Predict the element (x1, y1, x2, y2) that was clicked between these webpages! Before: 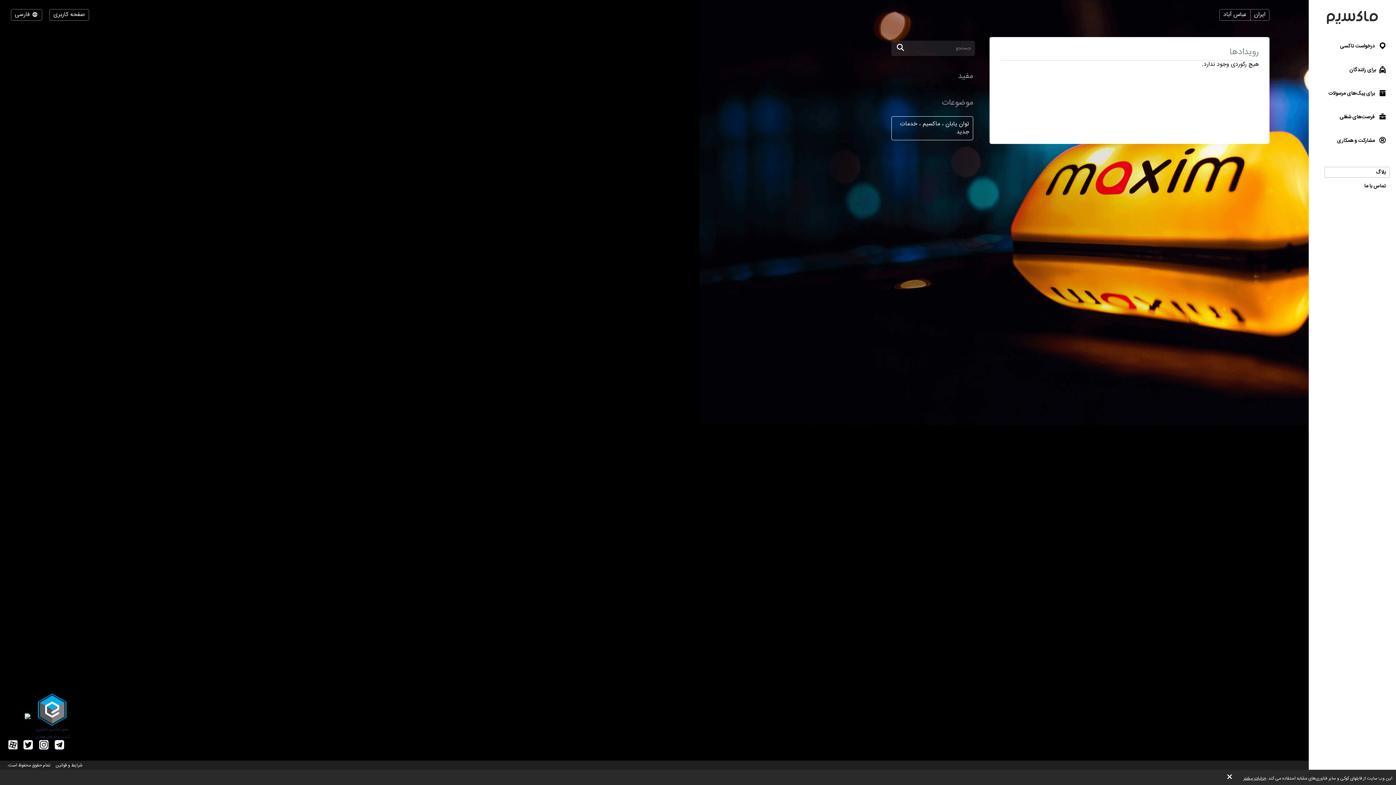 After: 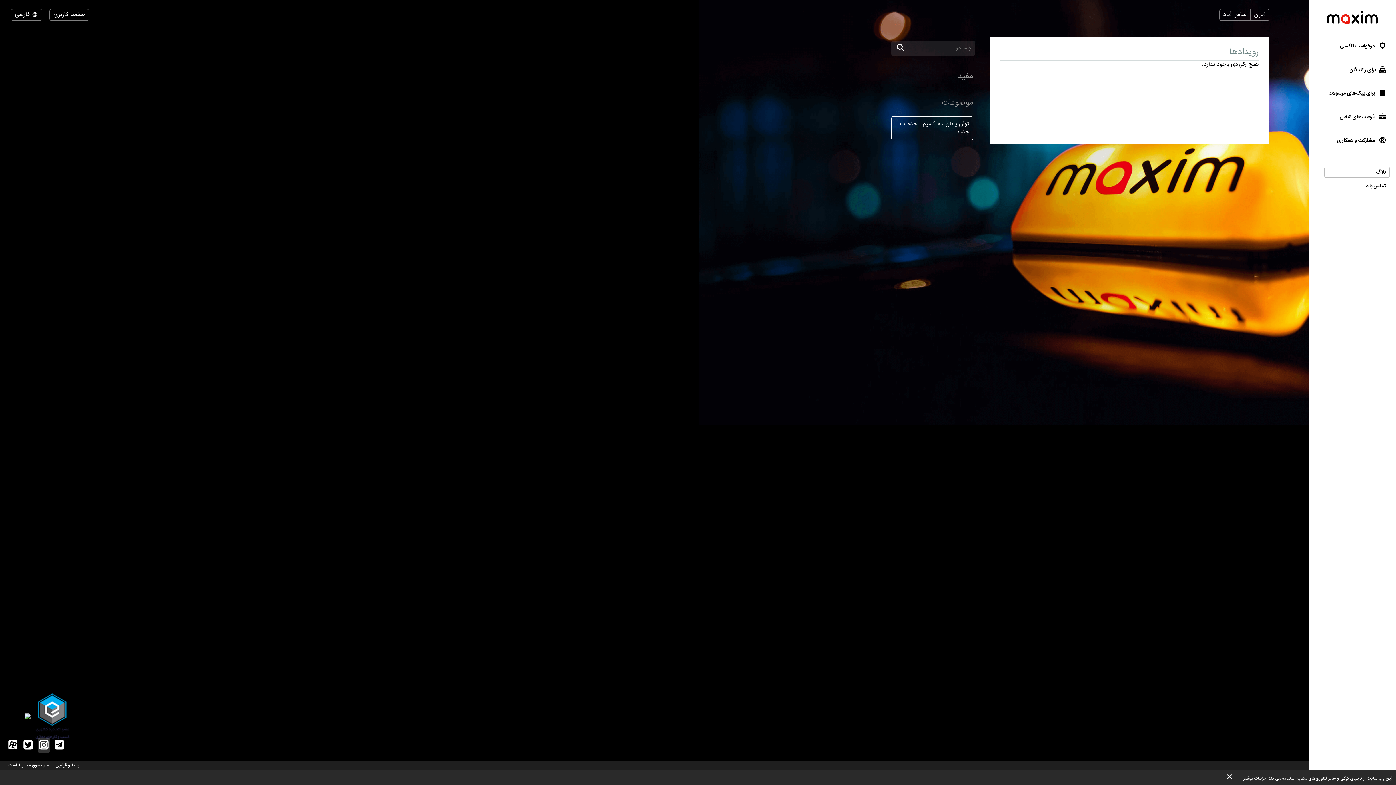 Action: bbox: (37, 738, 49, 753)